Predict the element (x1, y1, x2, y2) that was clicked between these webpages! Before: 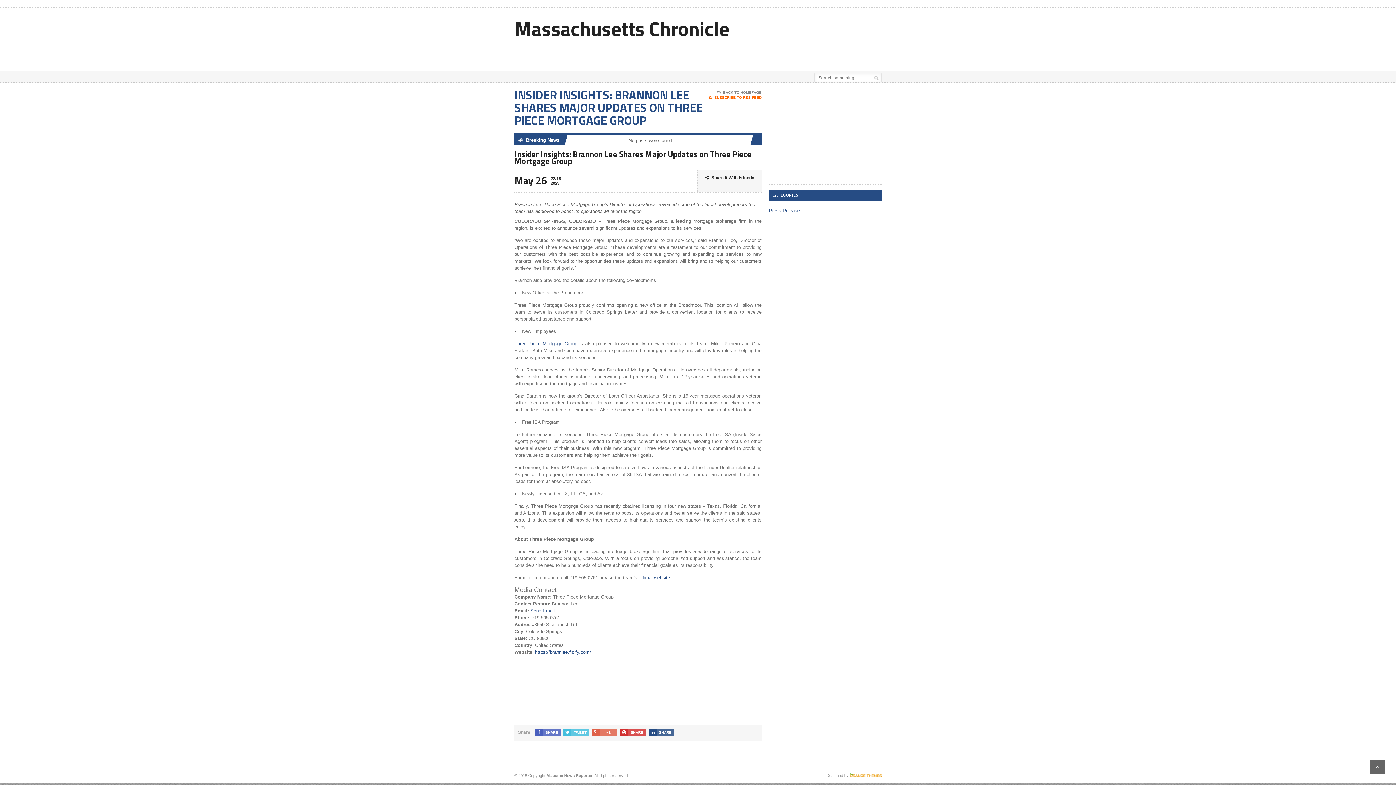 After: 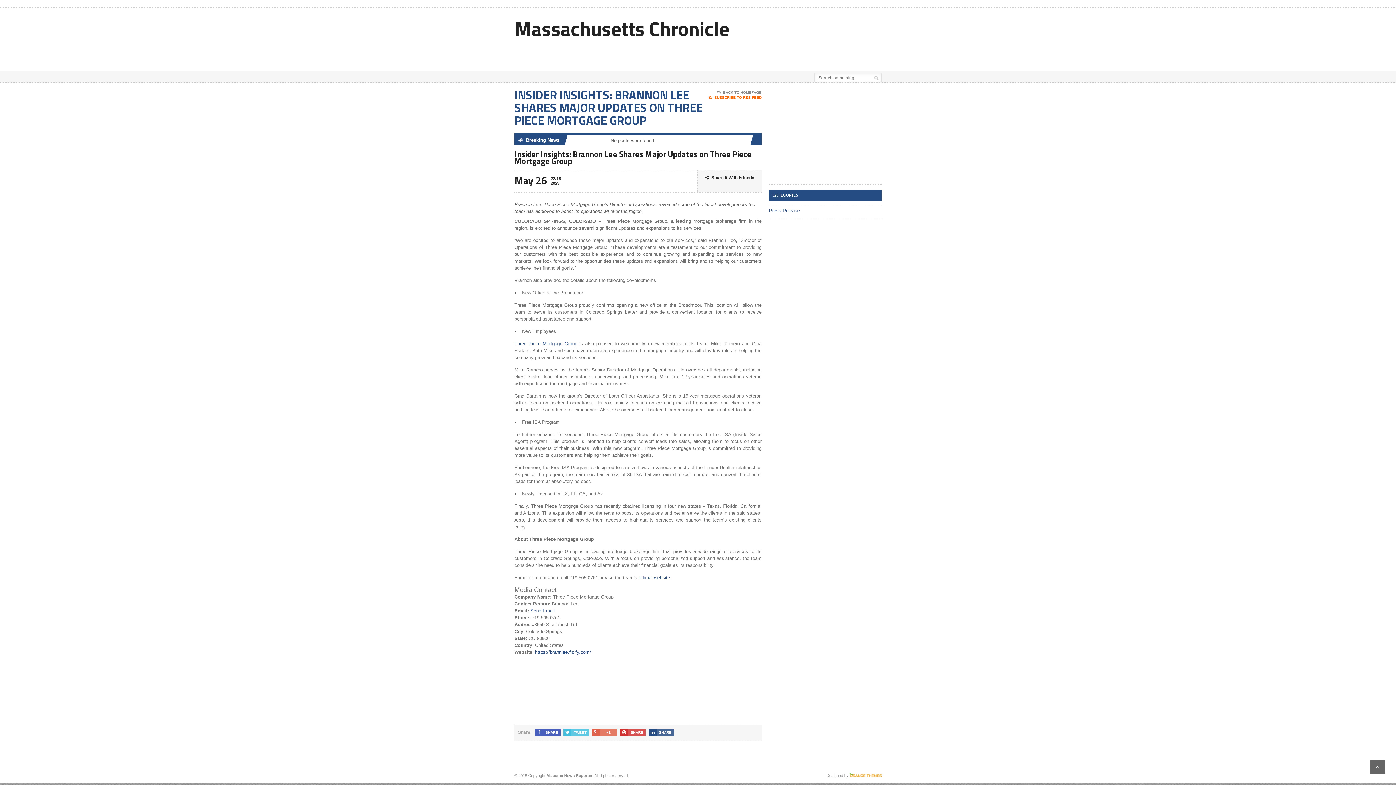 Action: label: SHARE bbox: (535, 729, 560, 736)